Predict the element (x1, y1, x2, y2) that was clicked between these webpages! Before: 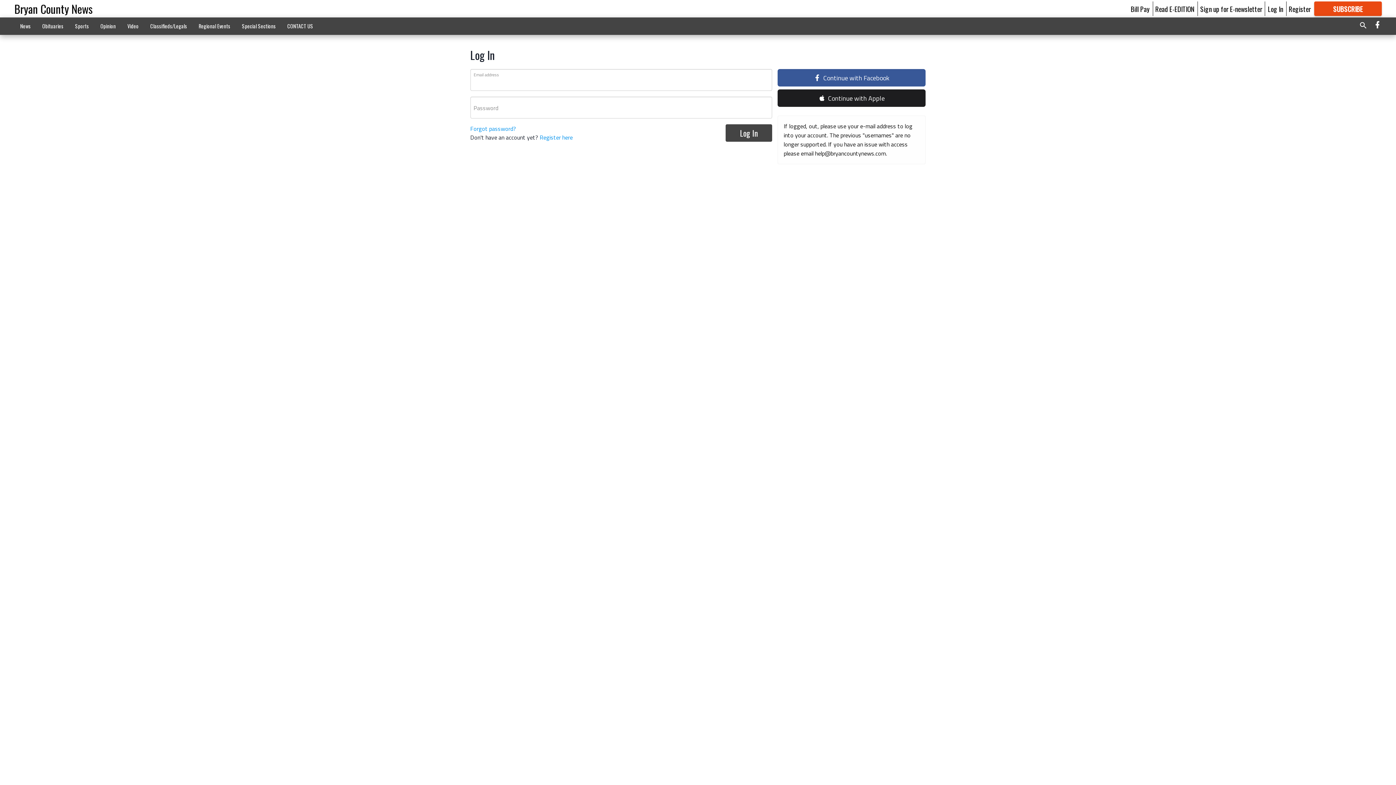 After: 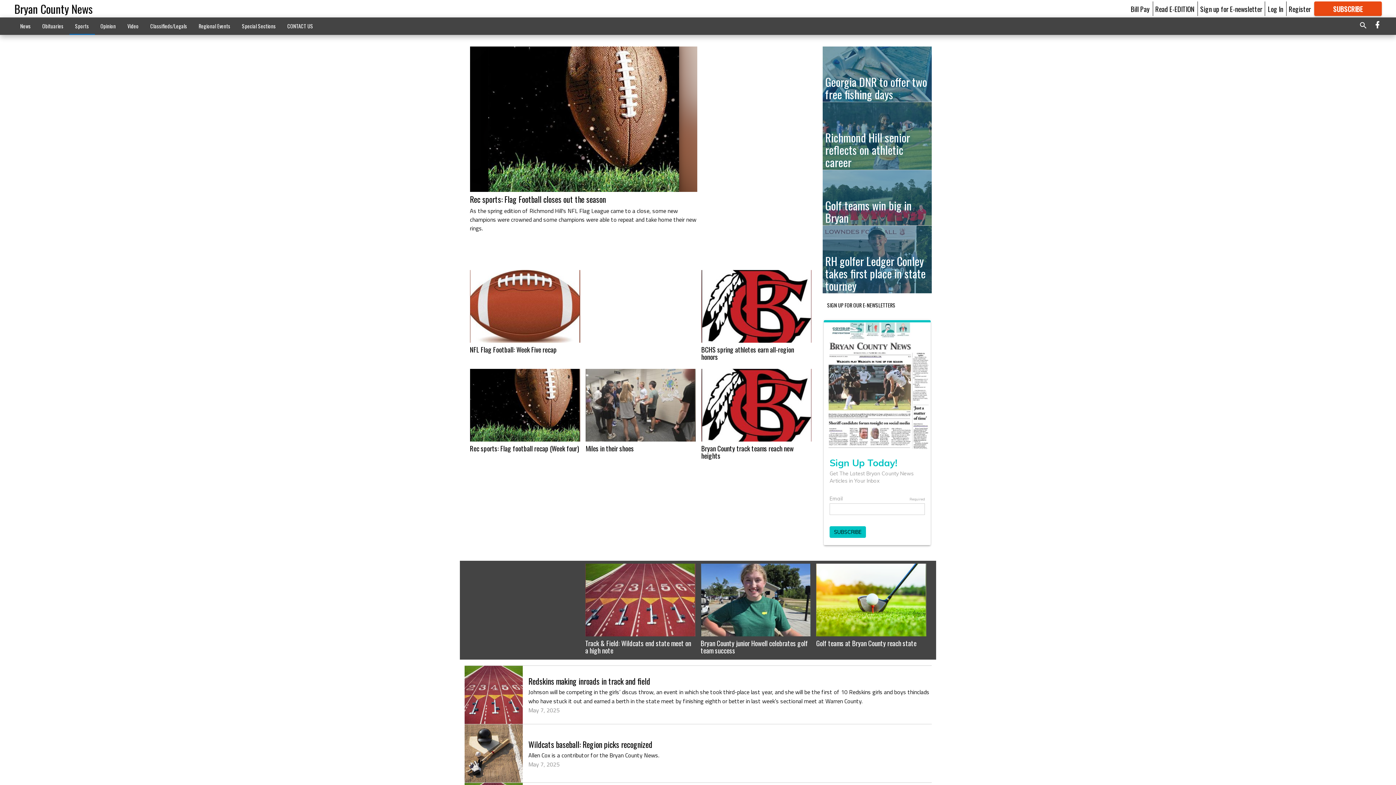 Action: bbox: (69, 18, 94, 33) label: Sports